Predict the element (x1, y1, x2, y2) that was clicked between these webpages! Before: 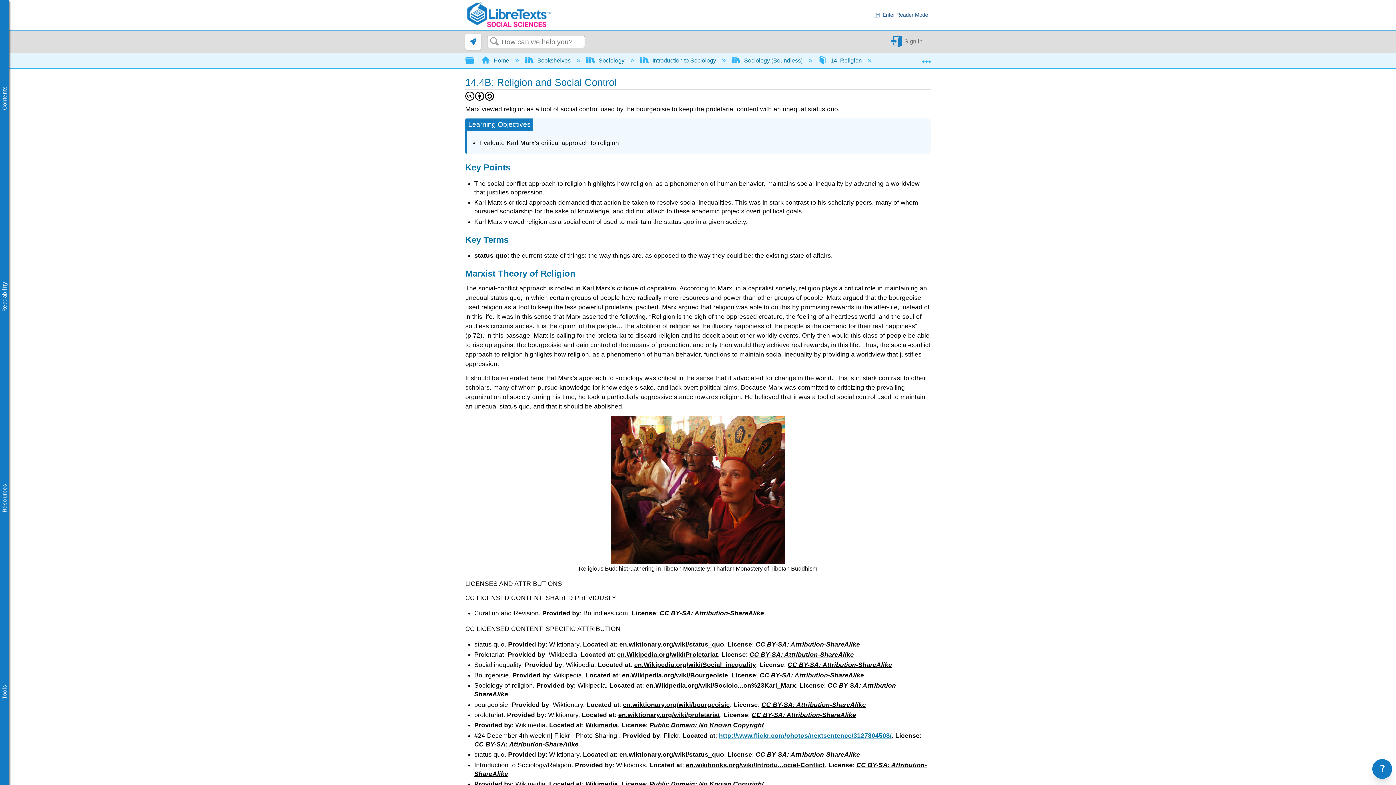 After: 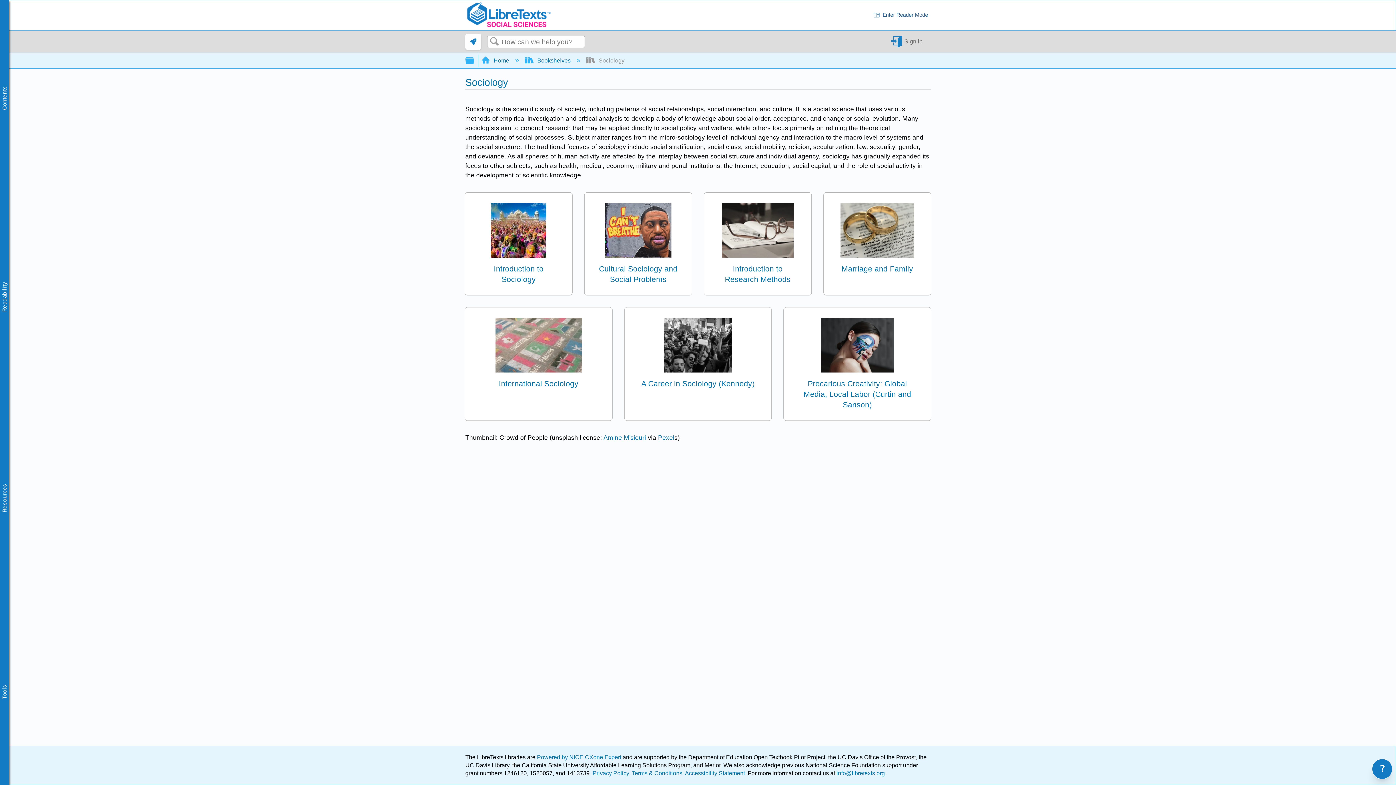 Action: label:  Sociology  bbox: (586, 57, 626, 63)